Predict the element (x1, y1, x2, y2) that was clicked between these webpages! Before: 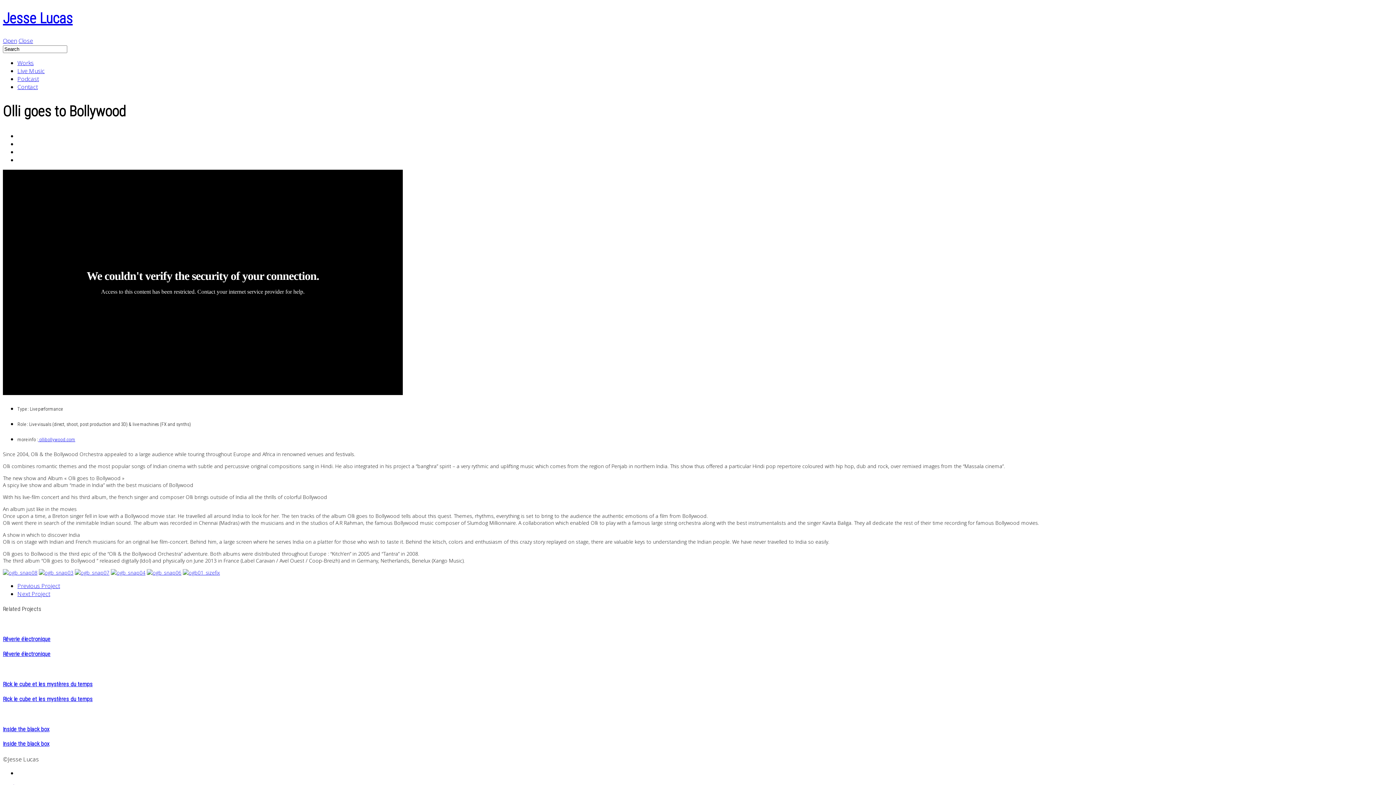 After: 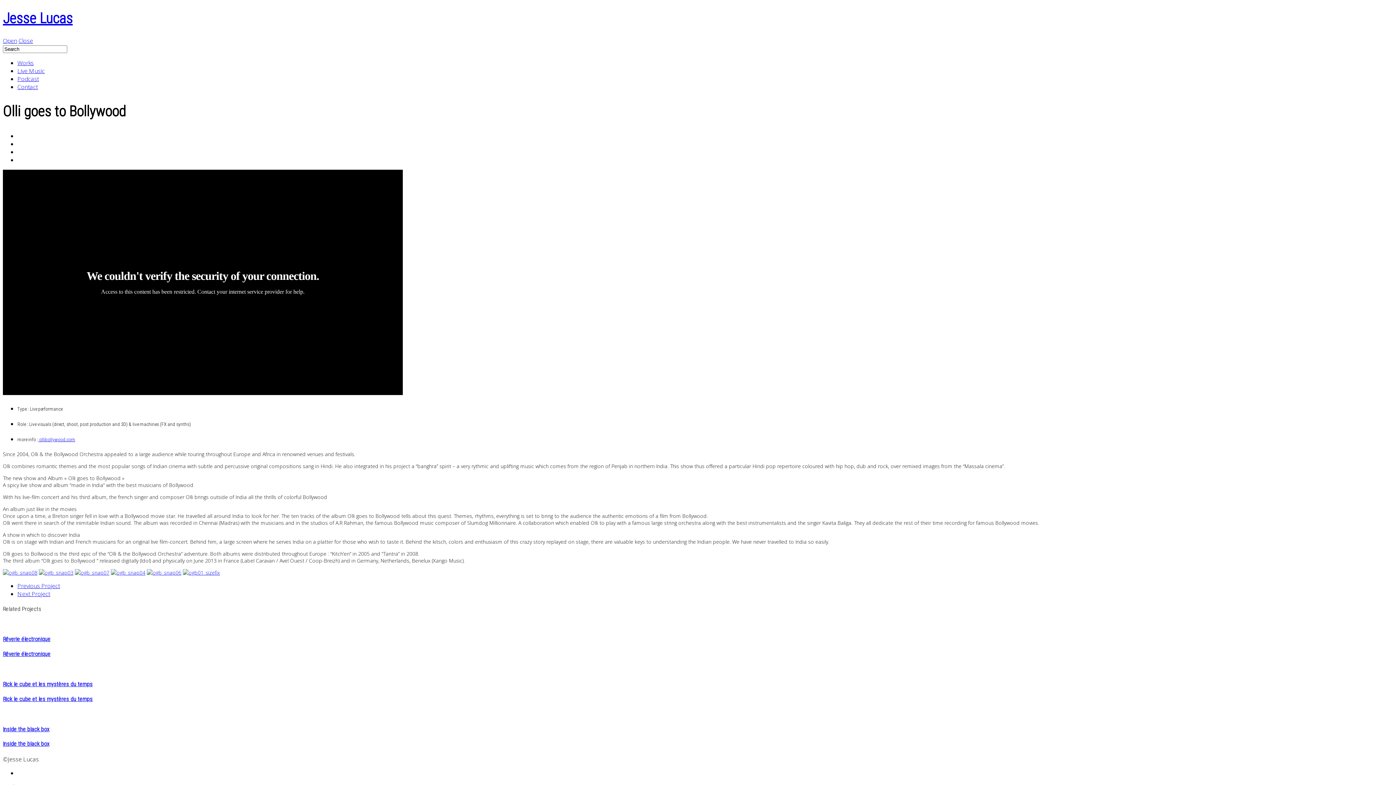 Action: bbox: (18, 36, 33, 44) label: Close